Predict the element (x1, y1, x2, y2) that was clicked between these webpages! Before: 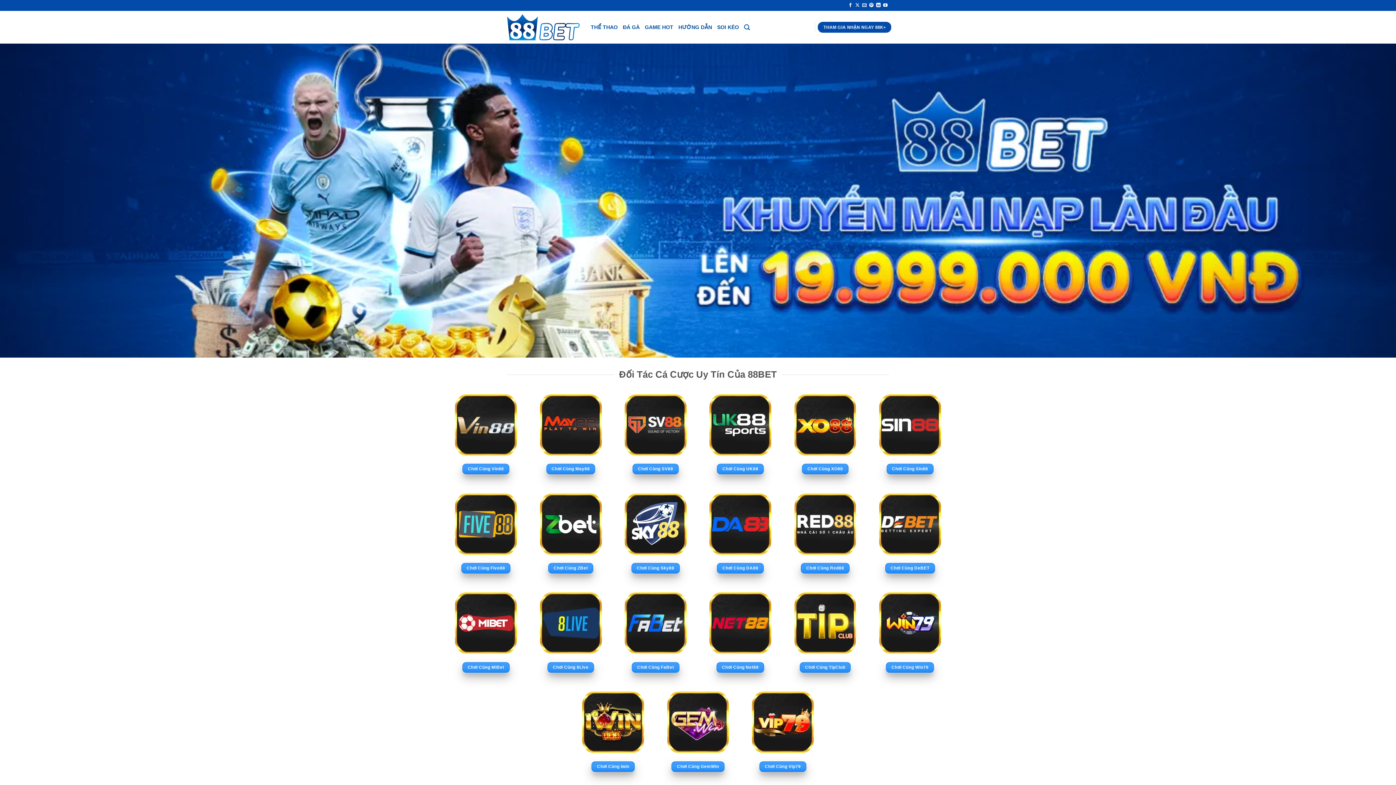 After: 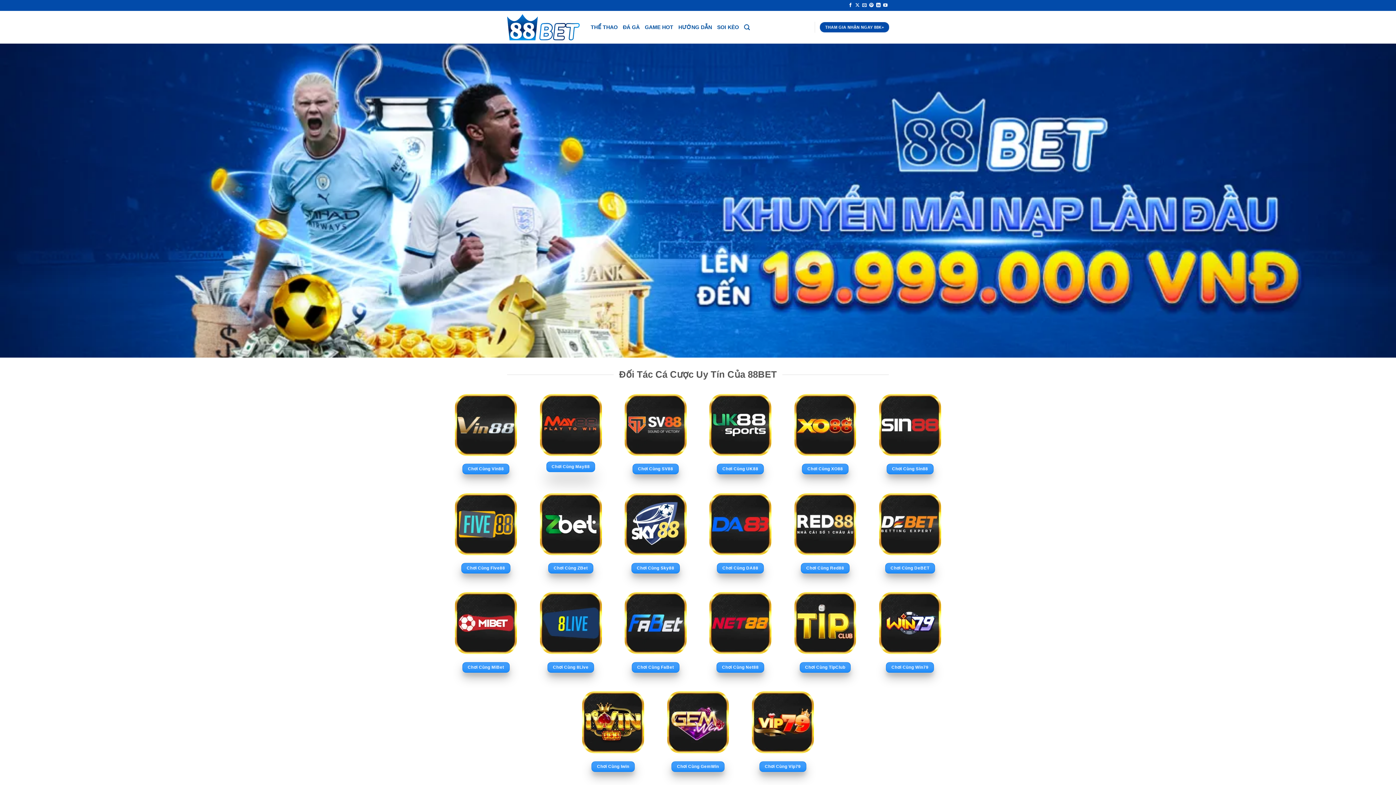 Action: bbox: (546, 464, 595, 474) label: Chơi Cùng May88